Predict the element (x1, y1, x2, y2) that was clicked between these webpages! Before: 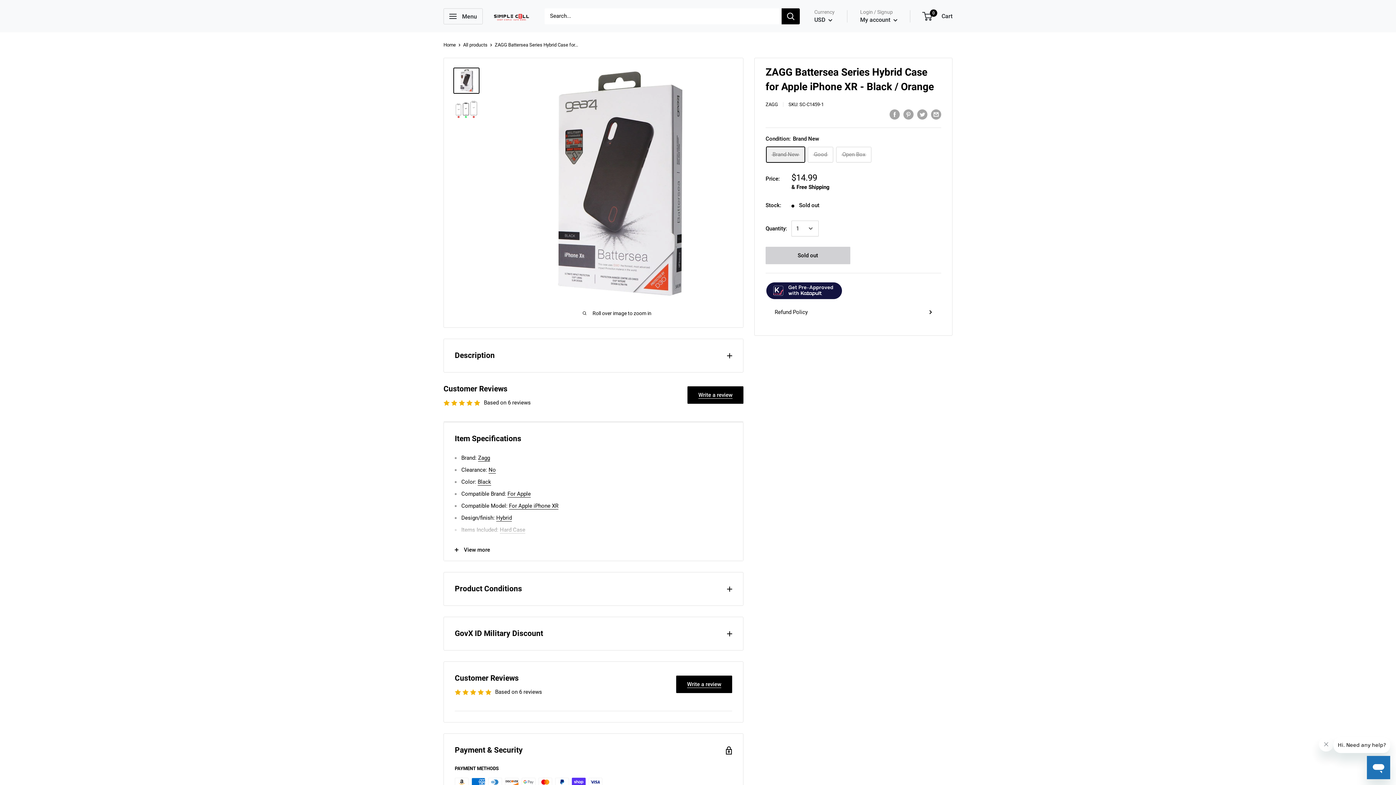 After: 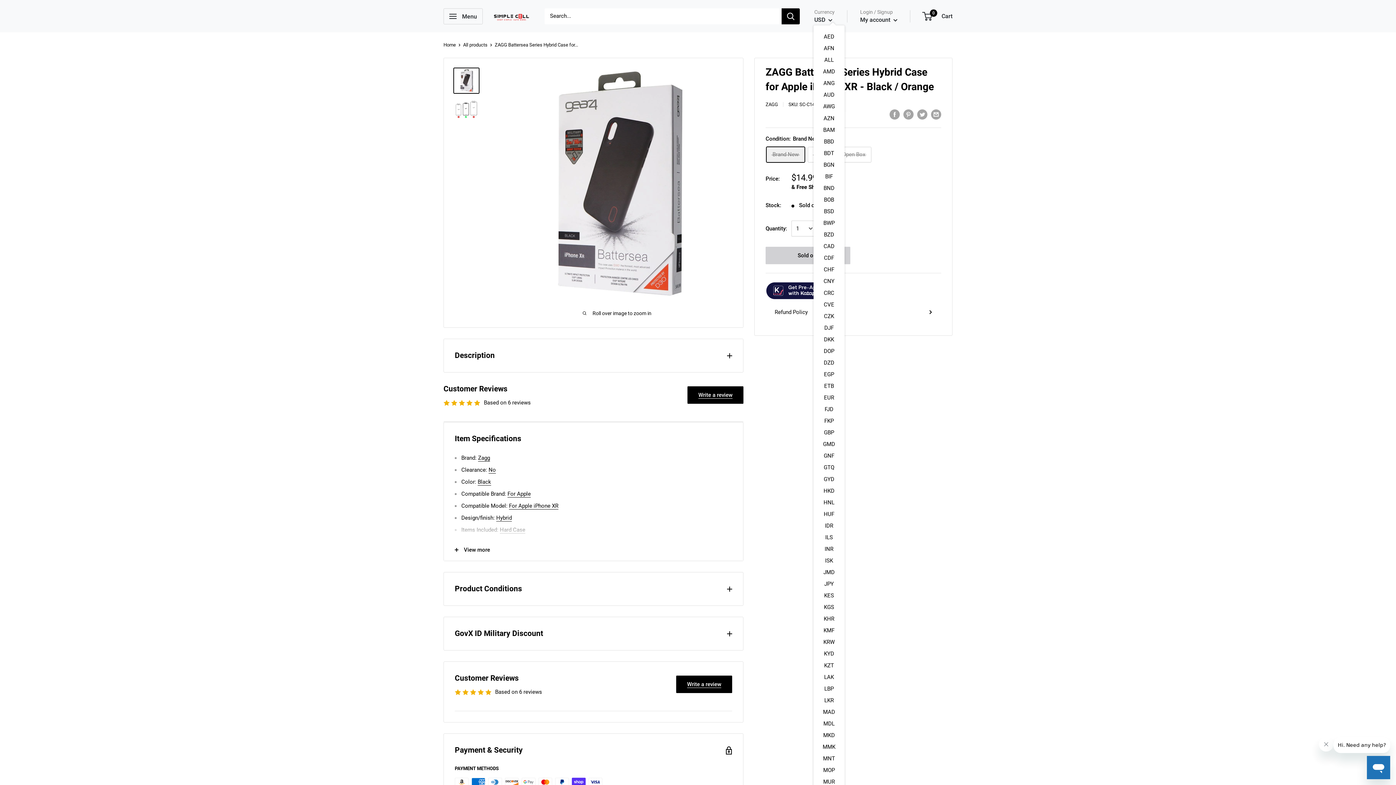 Action: label: USD  bbox: (814, 14, 832, 25)